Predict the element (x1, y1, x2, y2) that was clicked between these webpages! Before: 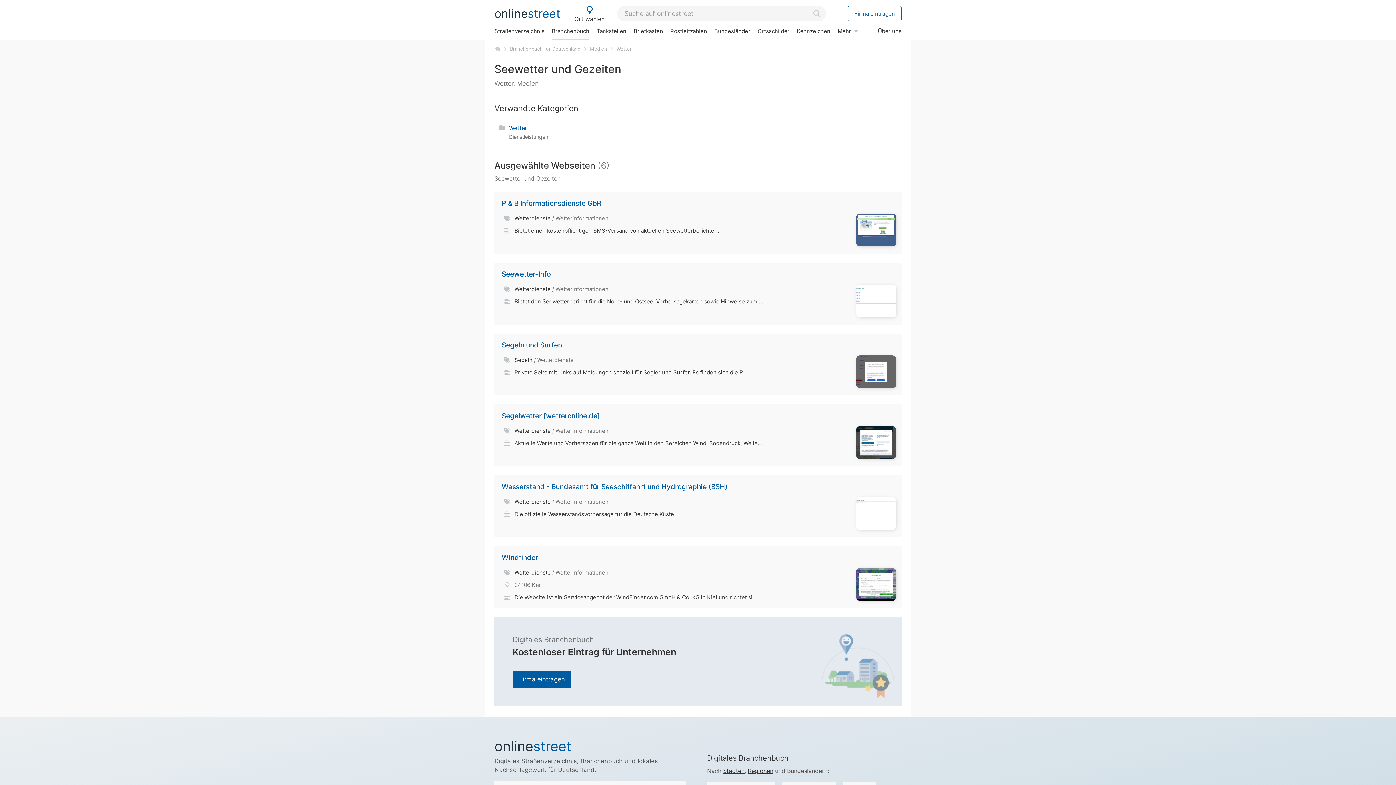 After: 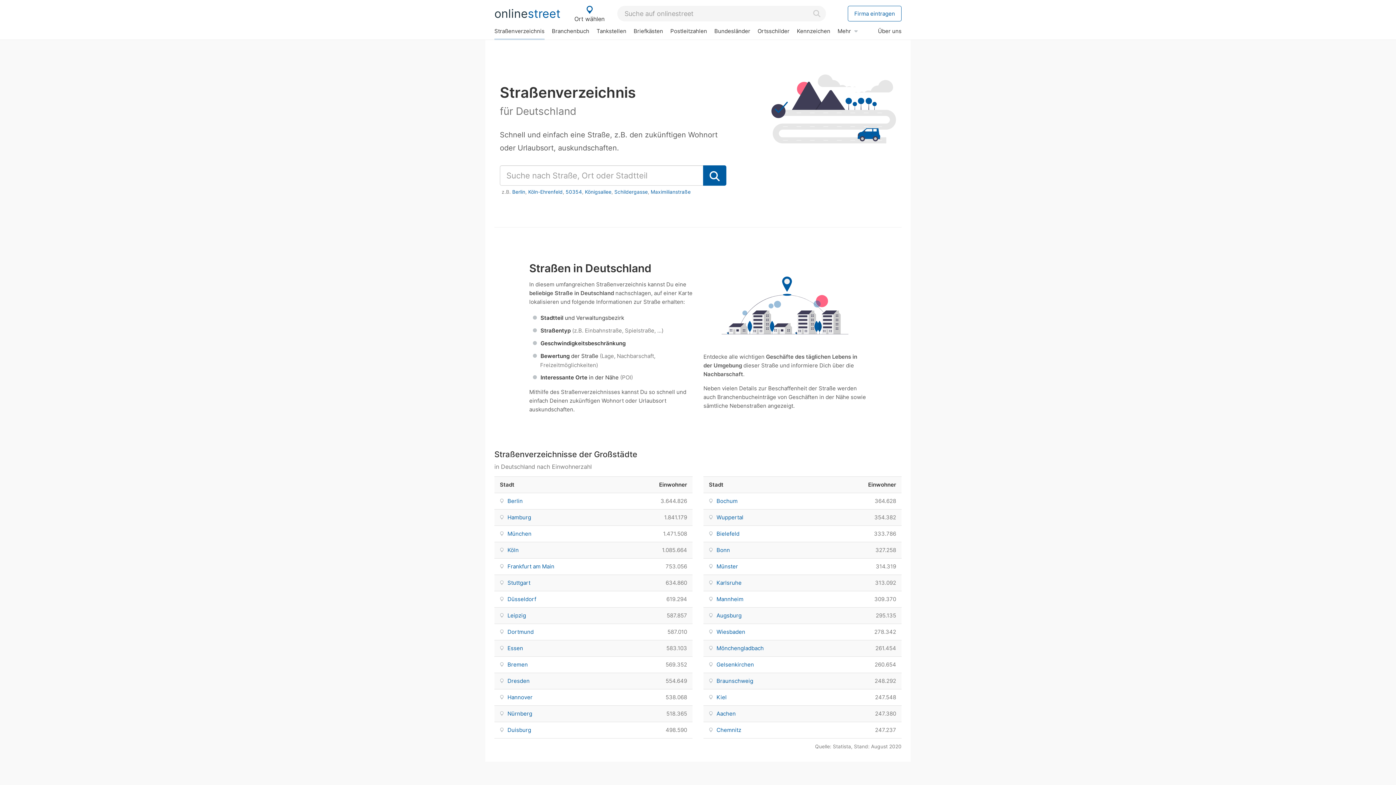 Action: label: Straßenverzeichnis bbox: (490, 23, 548, 38)